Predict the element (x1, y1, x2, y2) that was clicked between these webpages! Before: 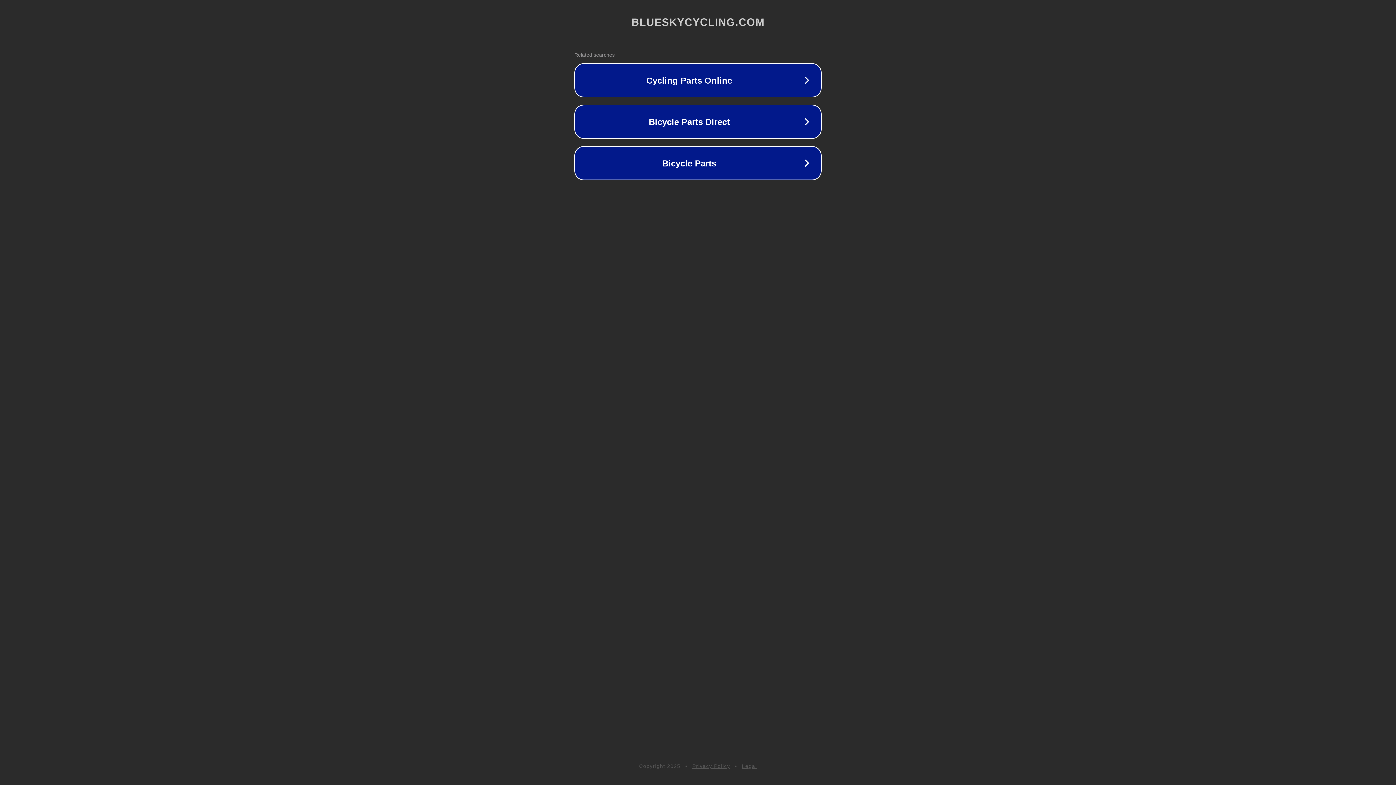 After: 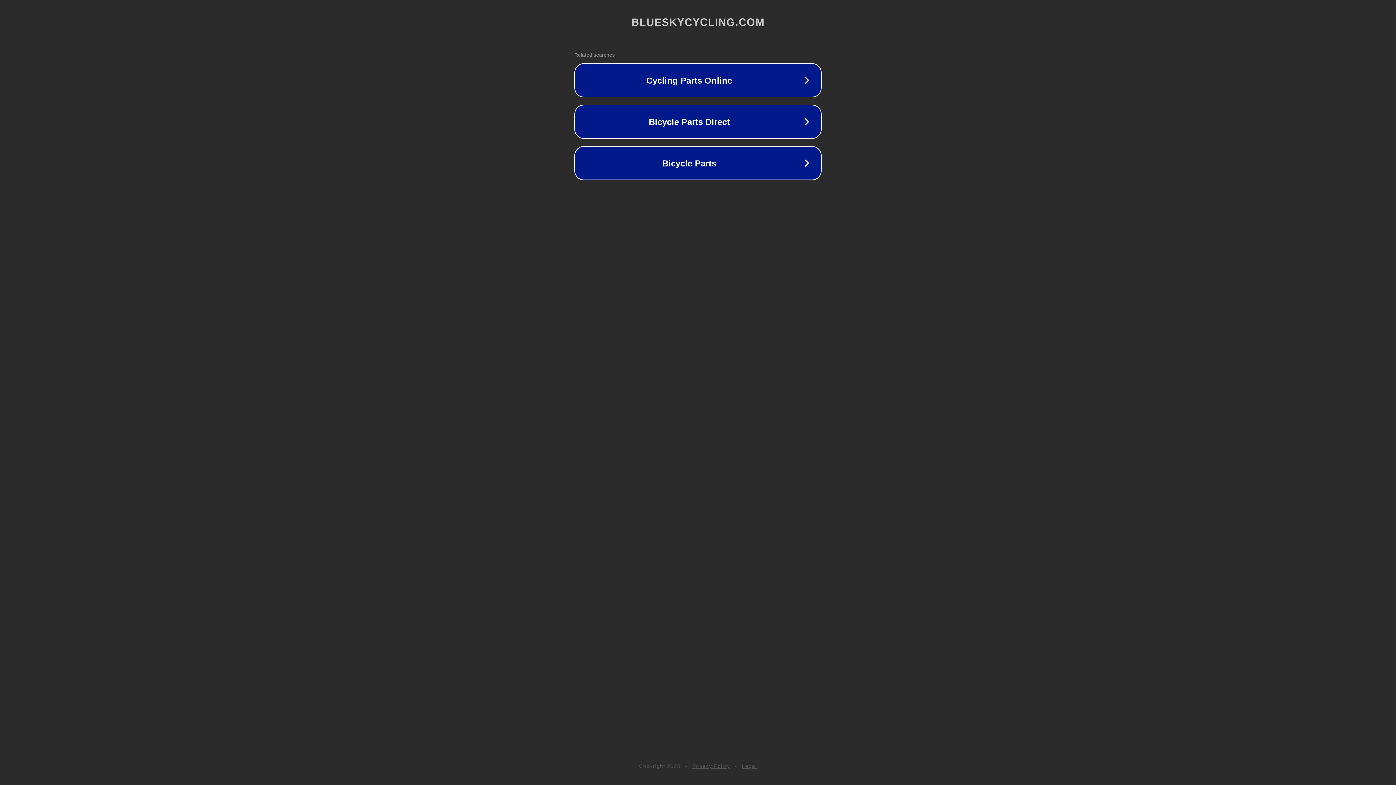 Action: bbox: (742, 763, 757, 769) label: Legal